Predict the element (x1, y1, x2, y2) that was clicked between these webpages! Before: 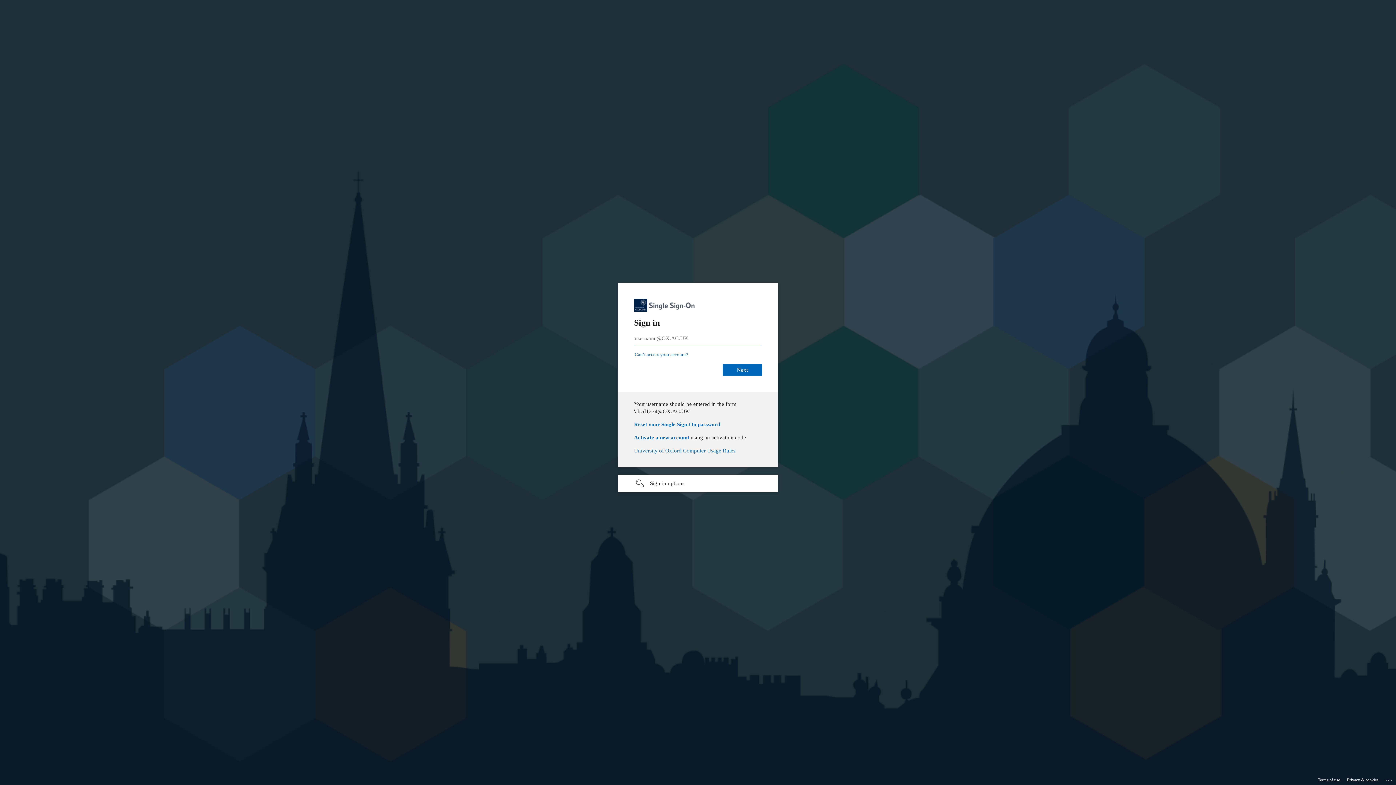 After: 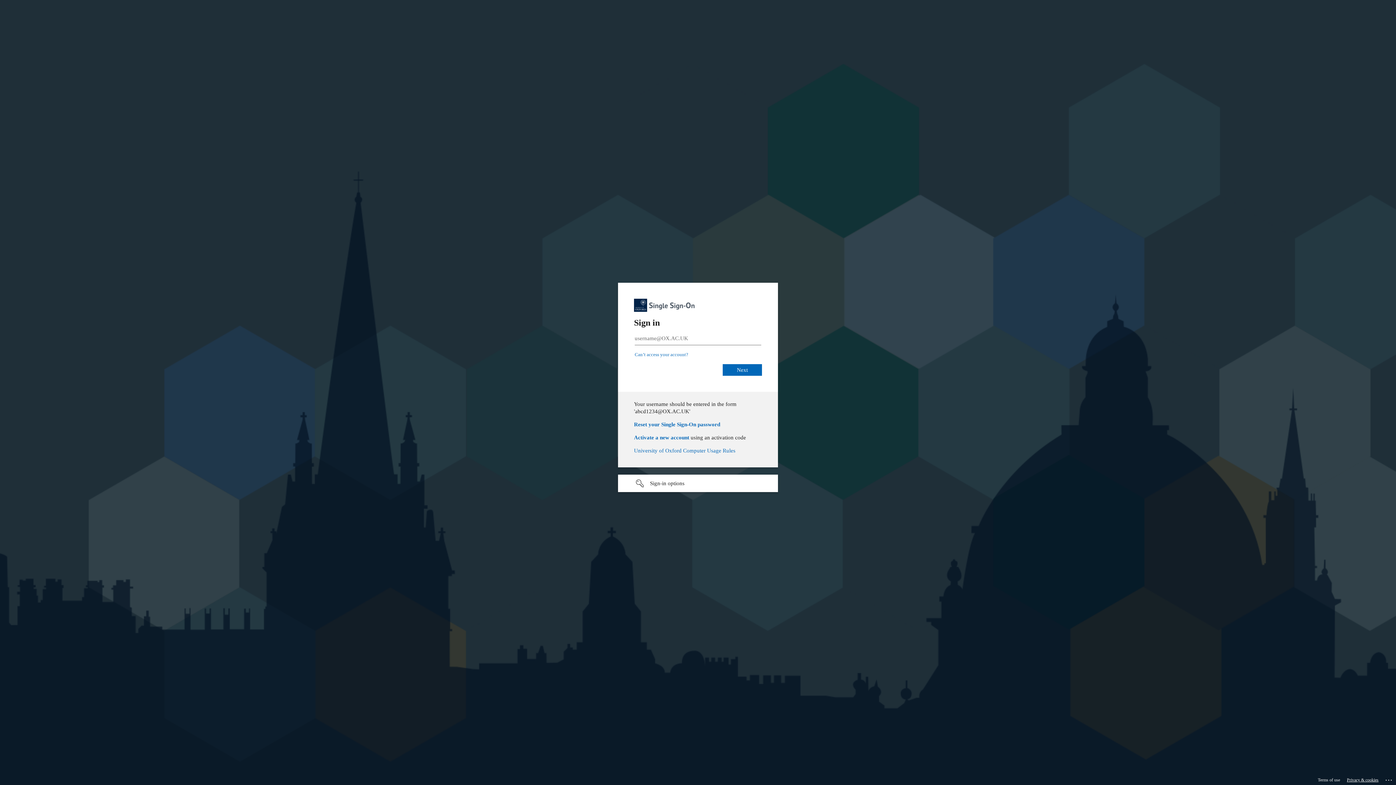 Action: bbox: (1347, 775, 1378, 785) label: Privacy & cookies